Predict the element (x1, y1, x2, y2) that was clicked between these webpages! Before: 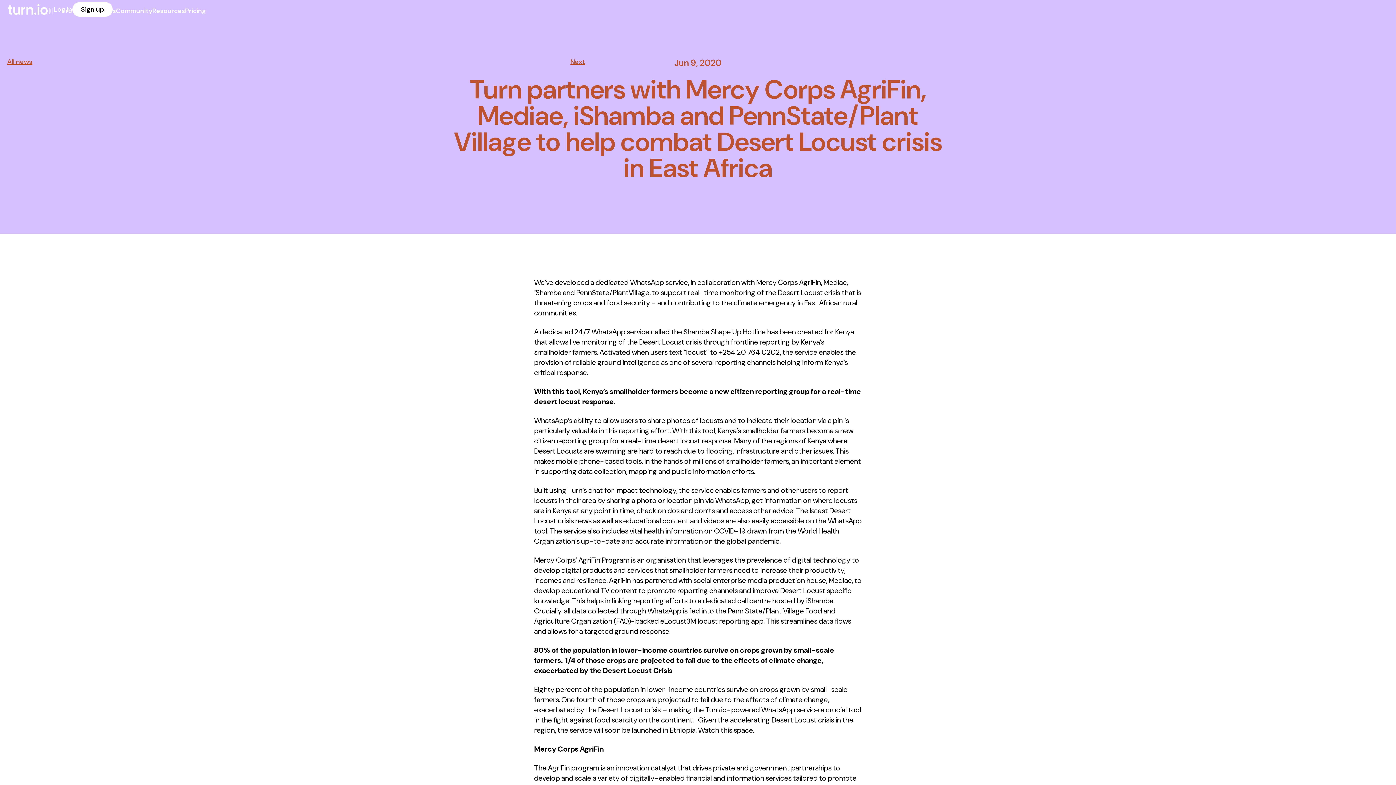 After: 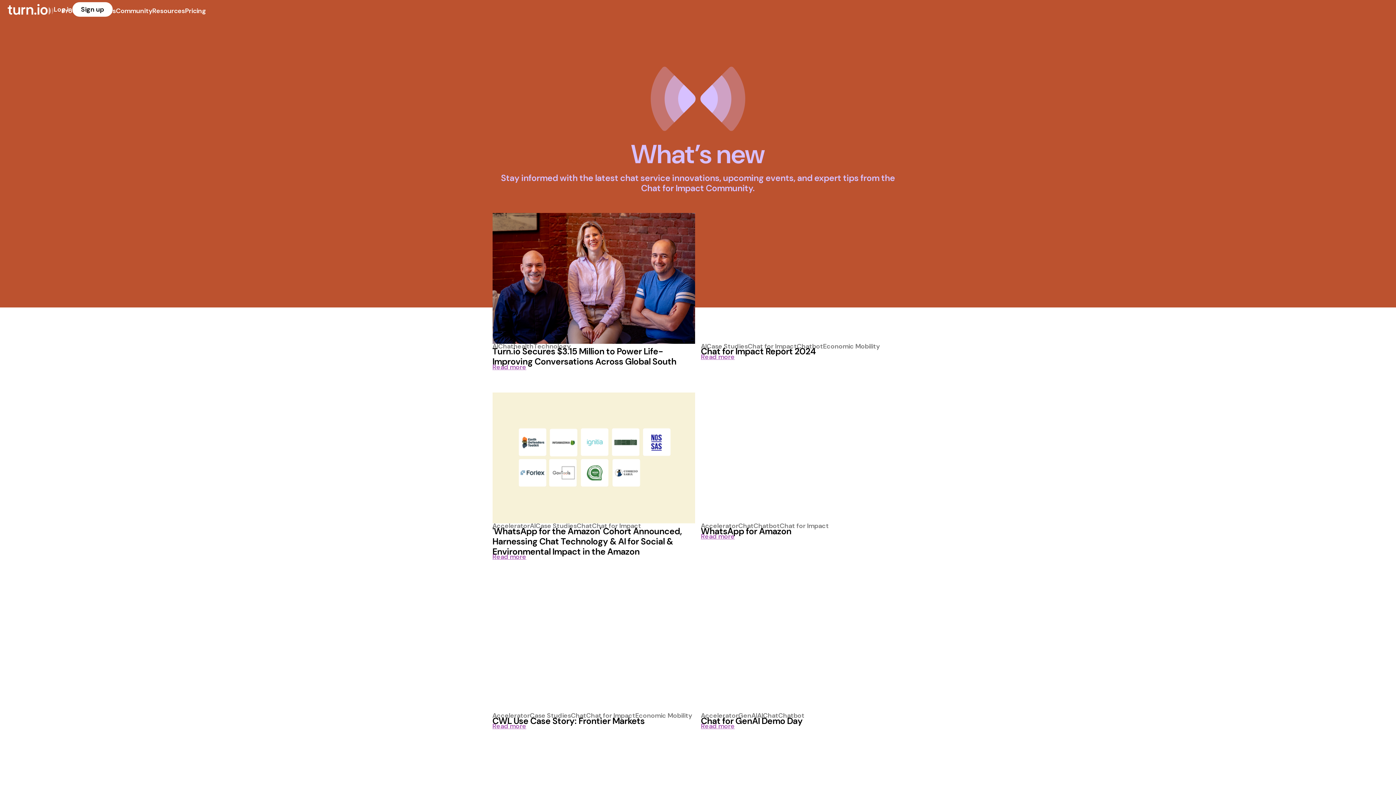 Action: bbox: (7, 59, 32, 64) label: All news